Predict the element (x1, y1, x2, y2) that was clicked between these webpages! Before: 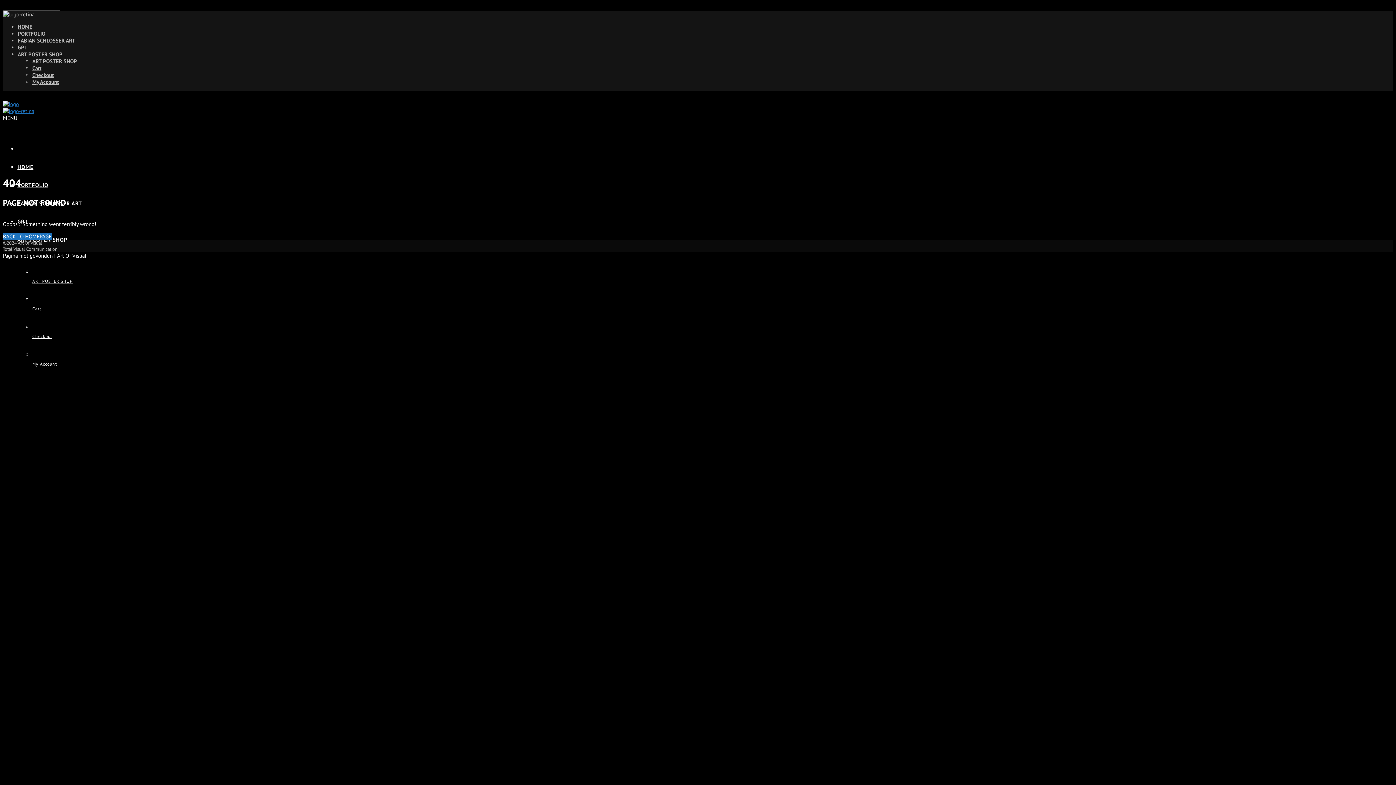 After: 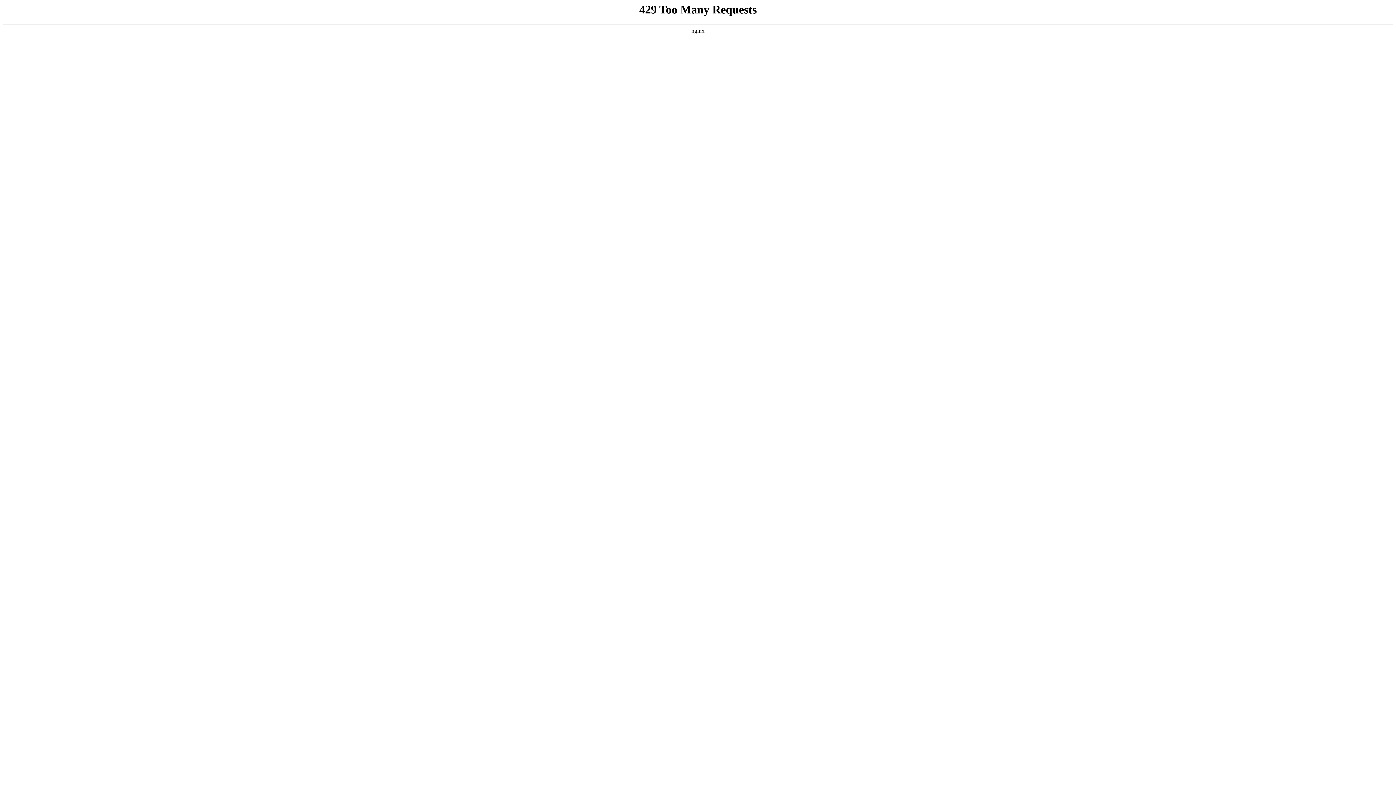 Action: bbox: (17, 44, 1393, 50) label: GPT